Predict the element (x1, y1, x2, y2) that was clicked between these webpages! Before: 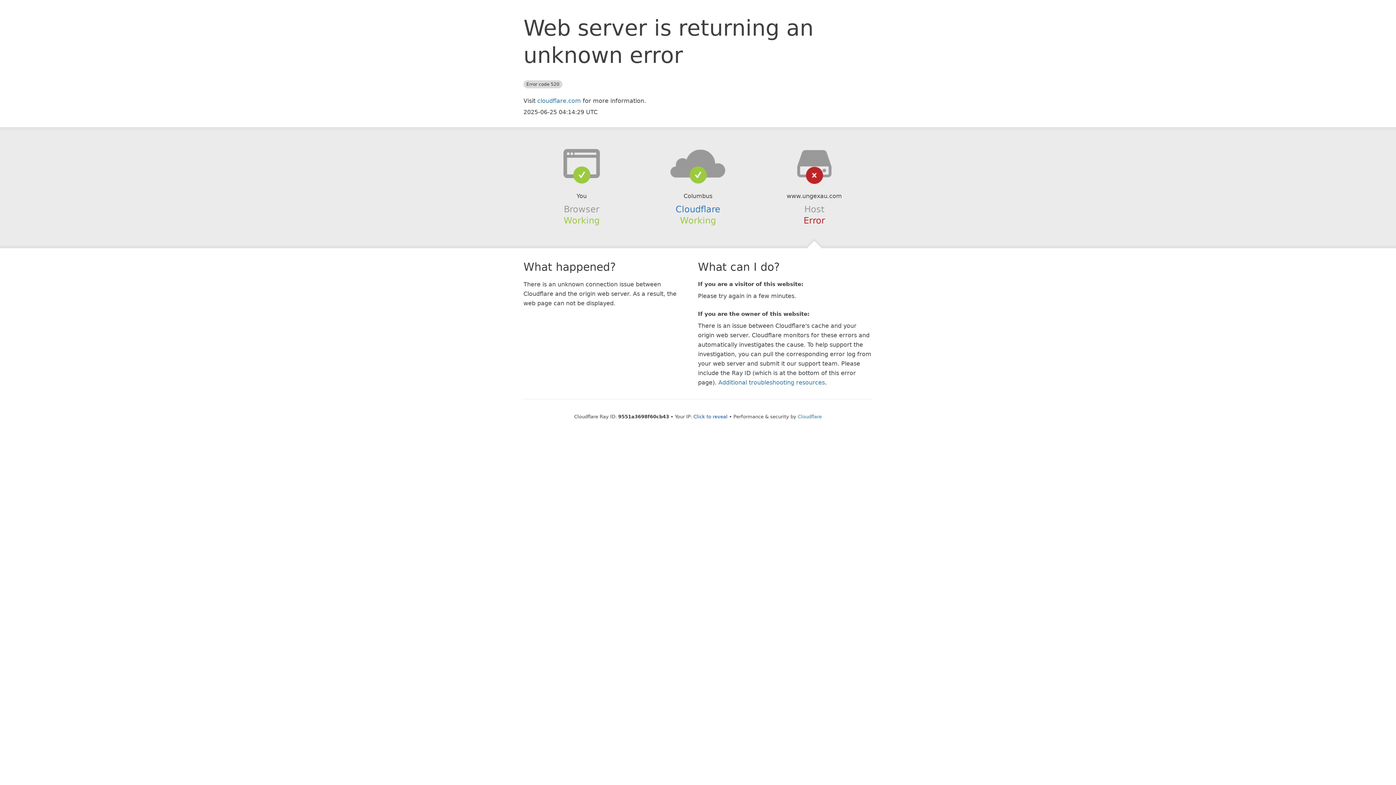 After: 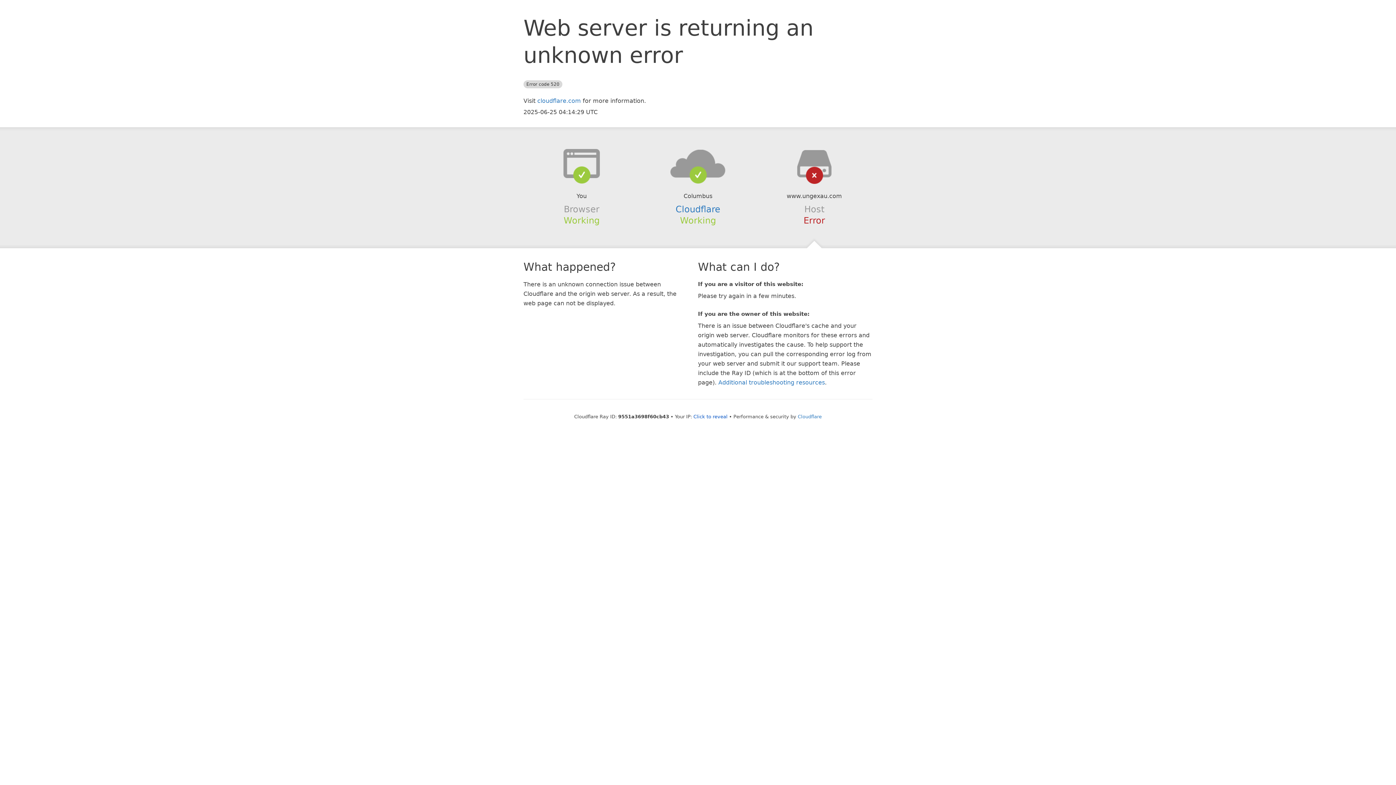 Action: bbox: (639, 148, 756, 178)